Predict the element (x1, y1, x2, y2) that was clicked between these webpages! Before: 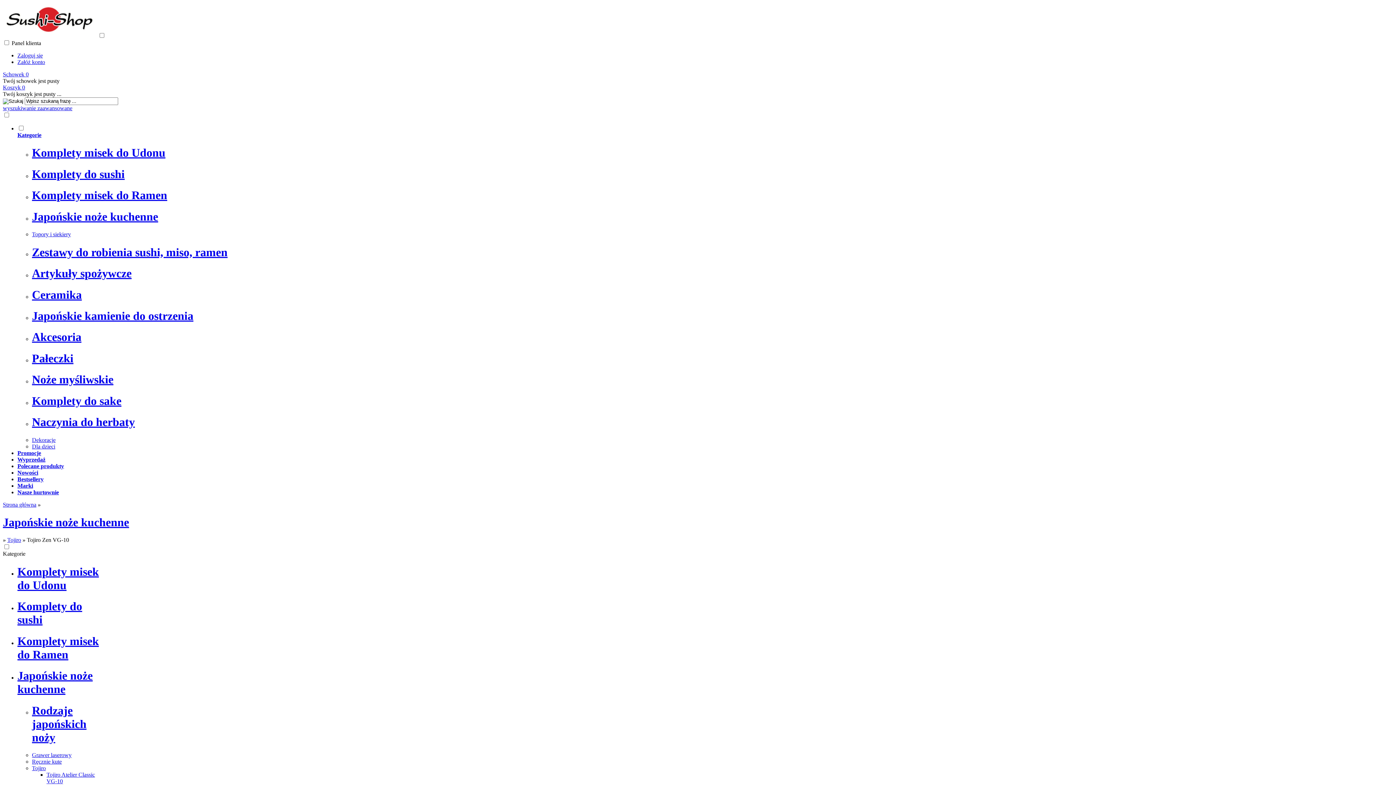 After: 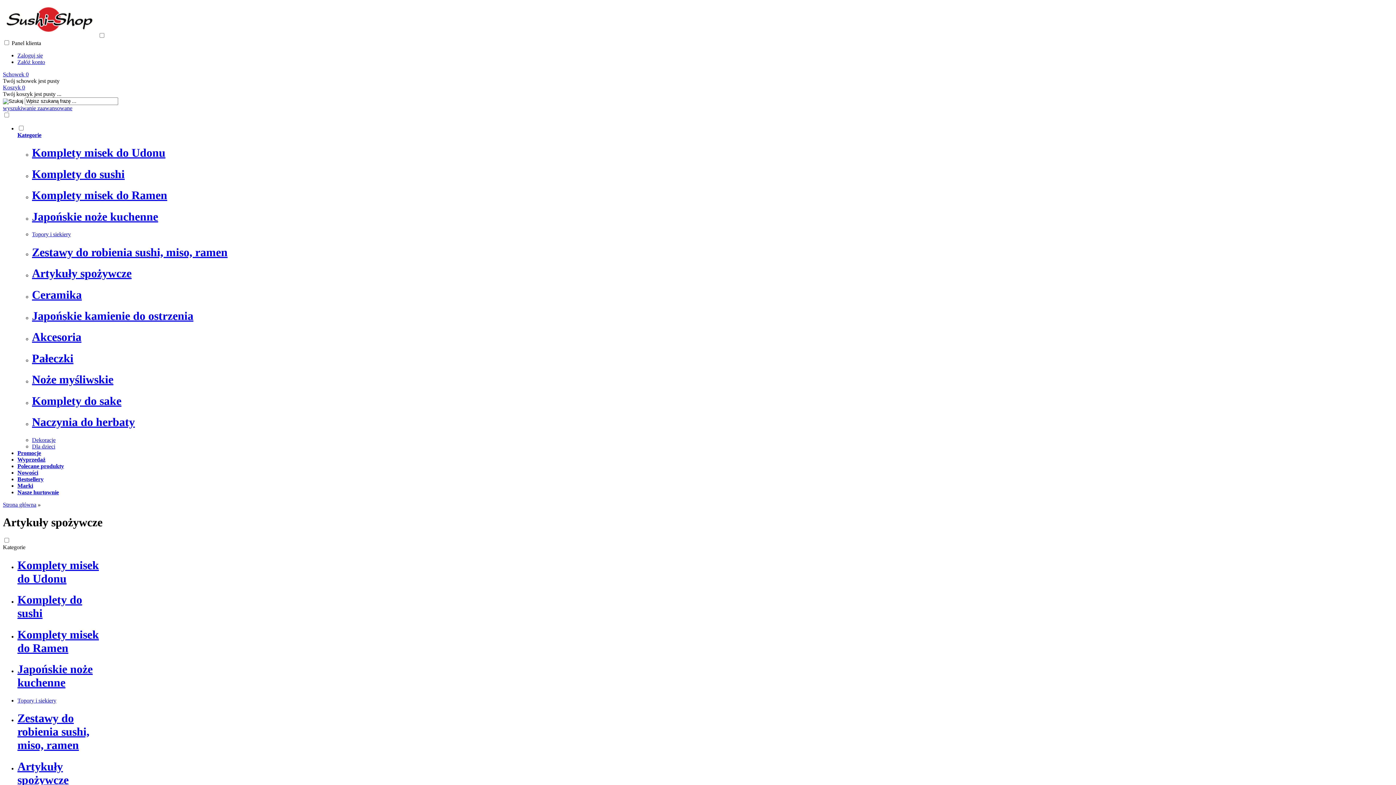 Action: bbox: (32, 266, 1254, 280) label: Artykuły spożywcze